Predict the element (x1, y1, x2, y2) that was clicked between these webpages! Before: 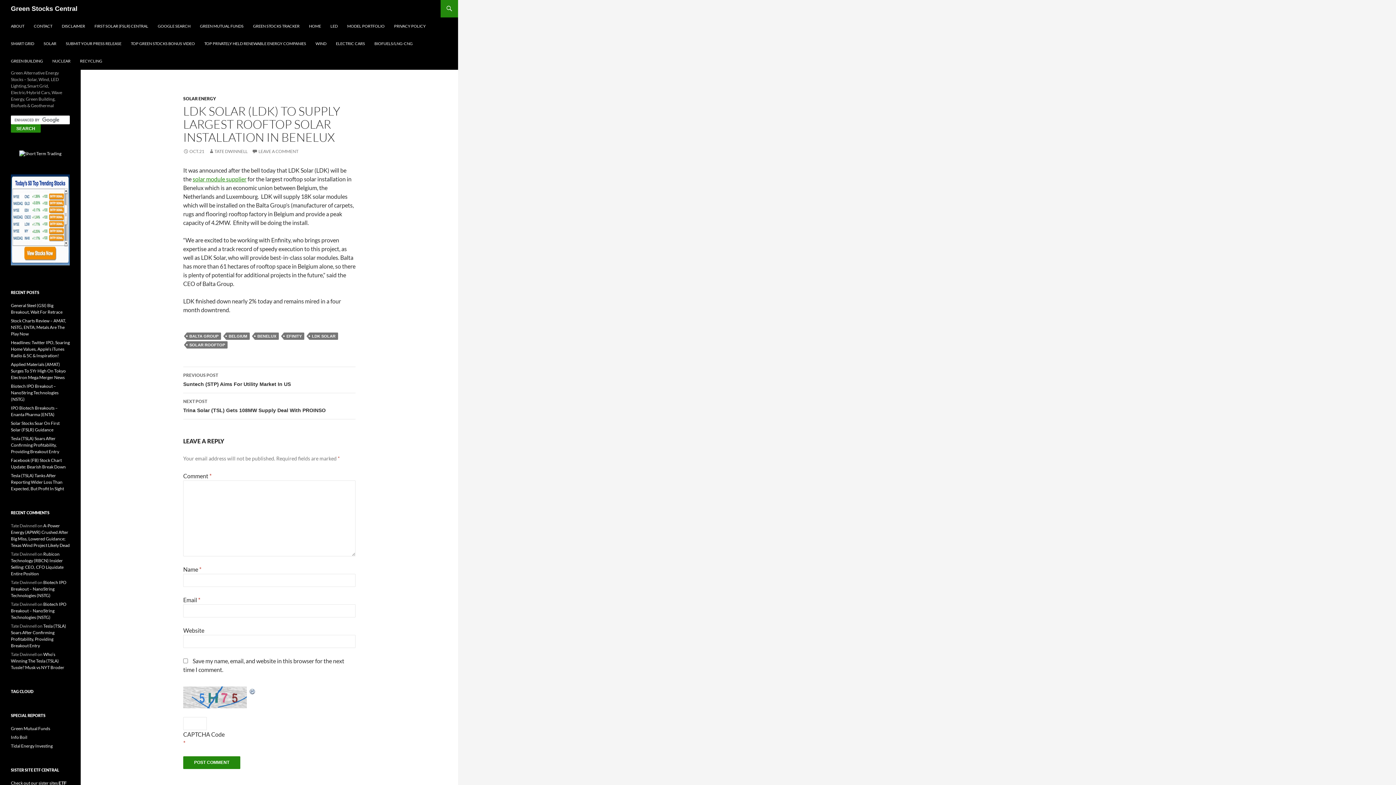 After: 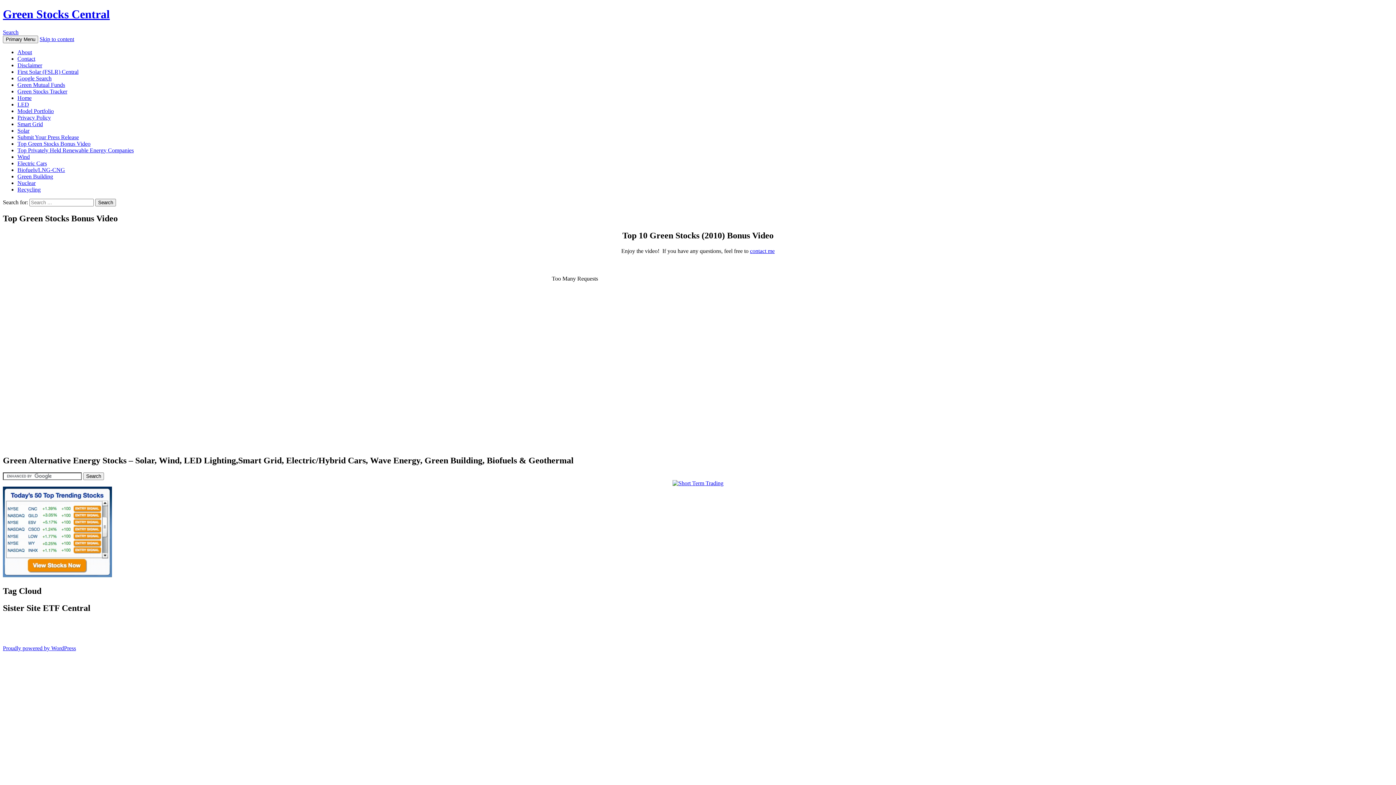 Action: label: TOP GREEN STOCKS BONUS VIDEO bbox: (126, 34, 199, 52)